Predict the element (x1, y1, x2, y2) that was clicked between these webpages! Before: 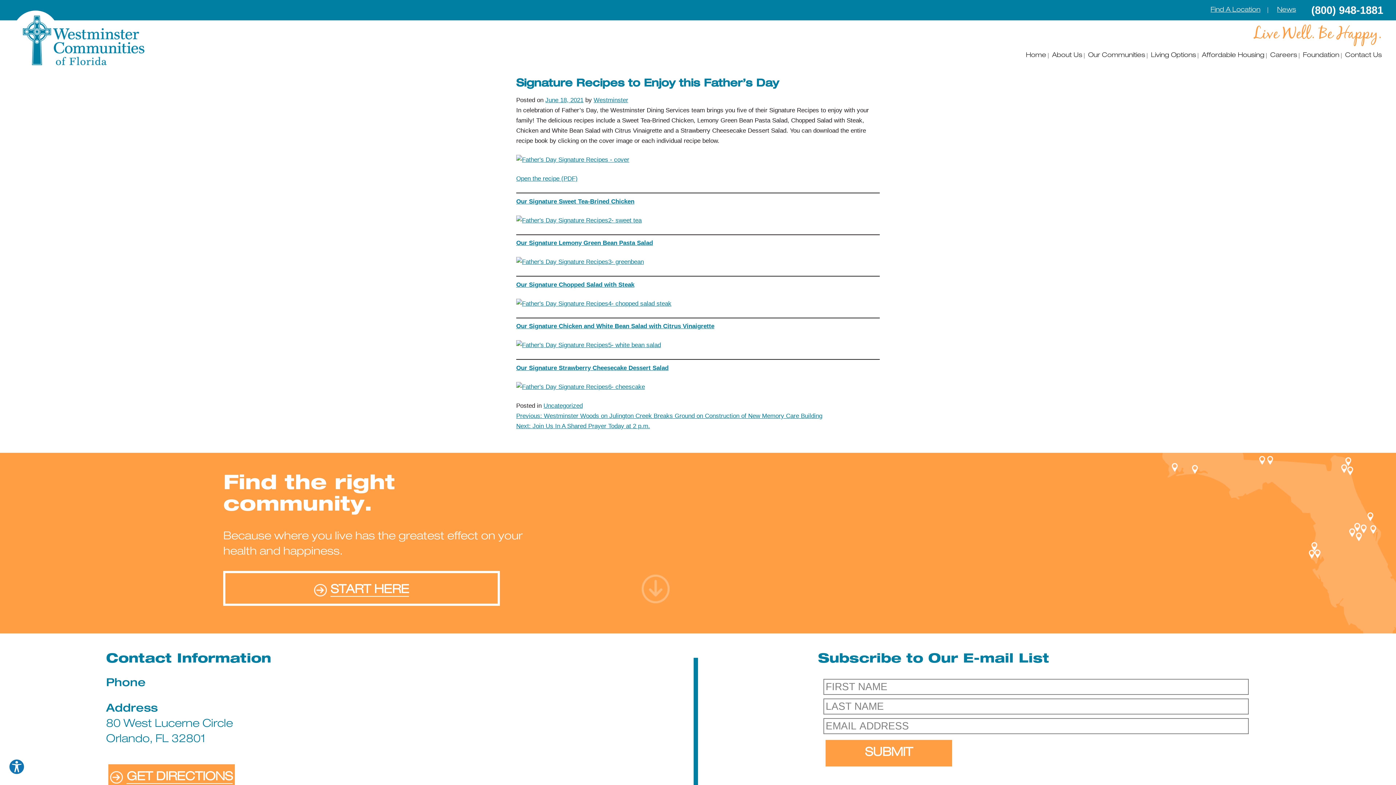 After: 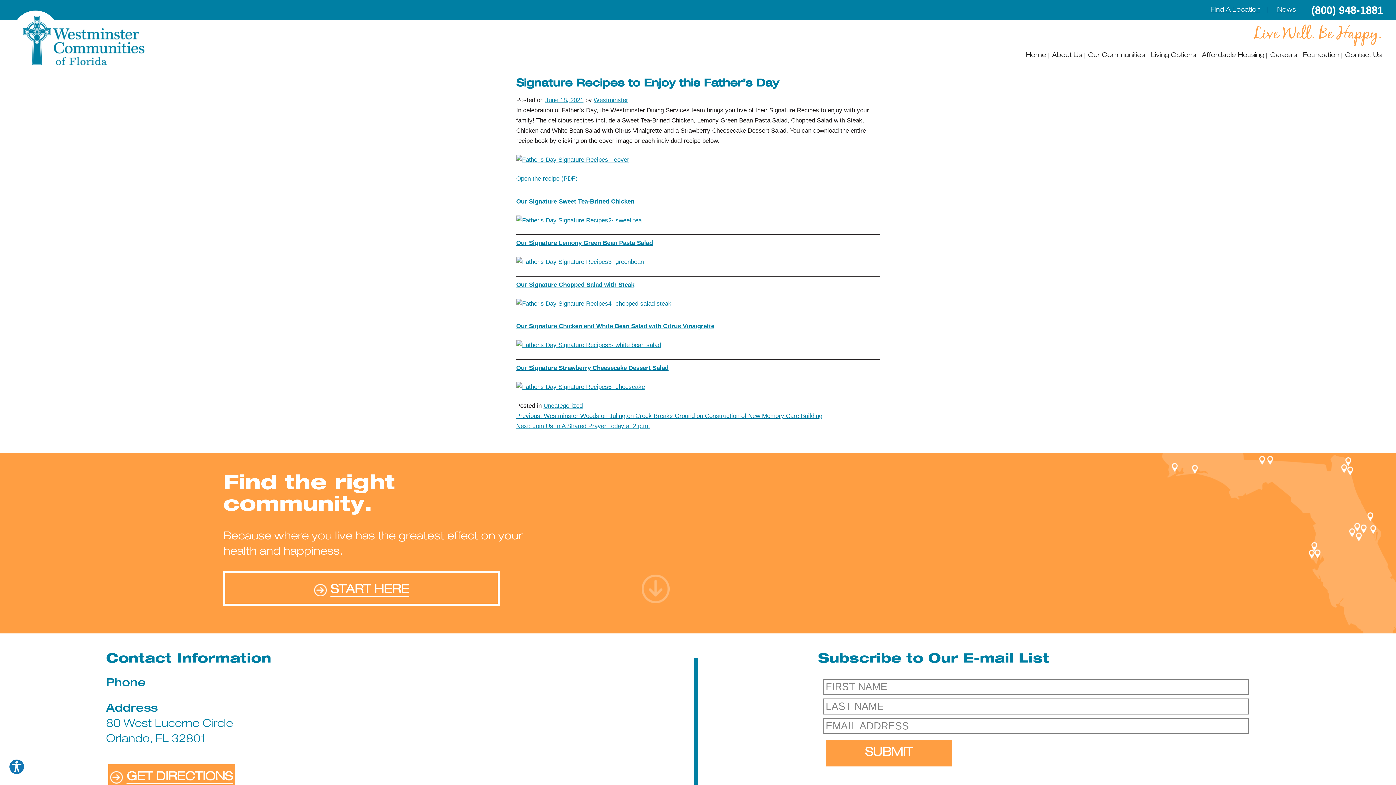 Action: bbox: (516, 257, 880, 267)